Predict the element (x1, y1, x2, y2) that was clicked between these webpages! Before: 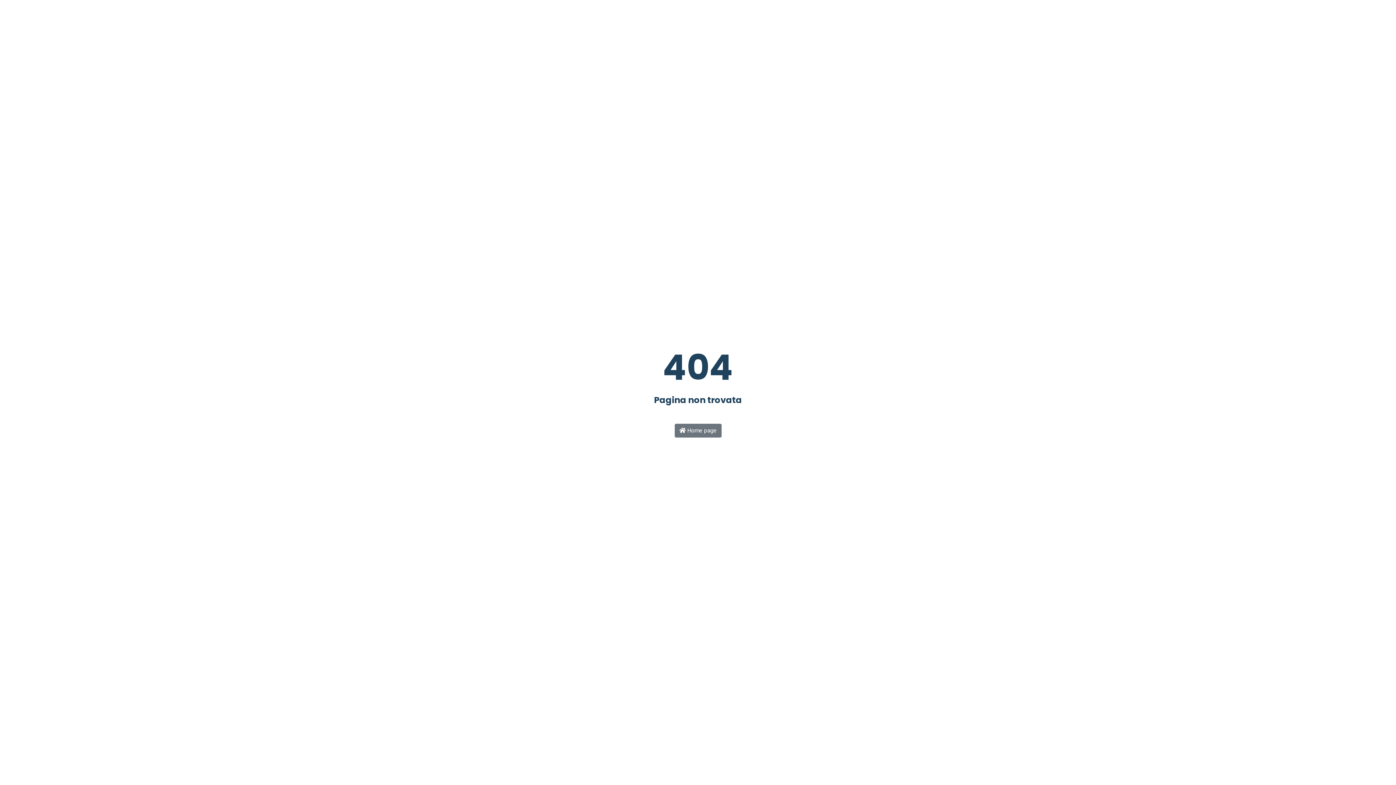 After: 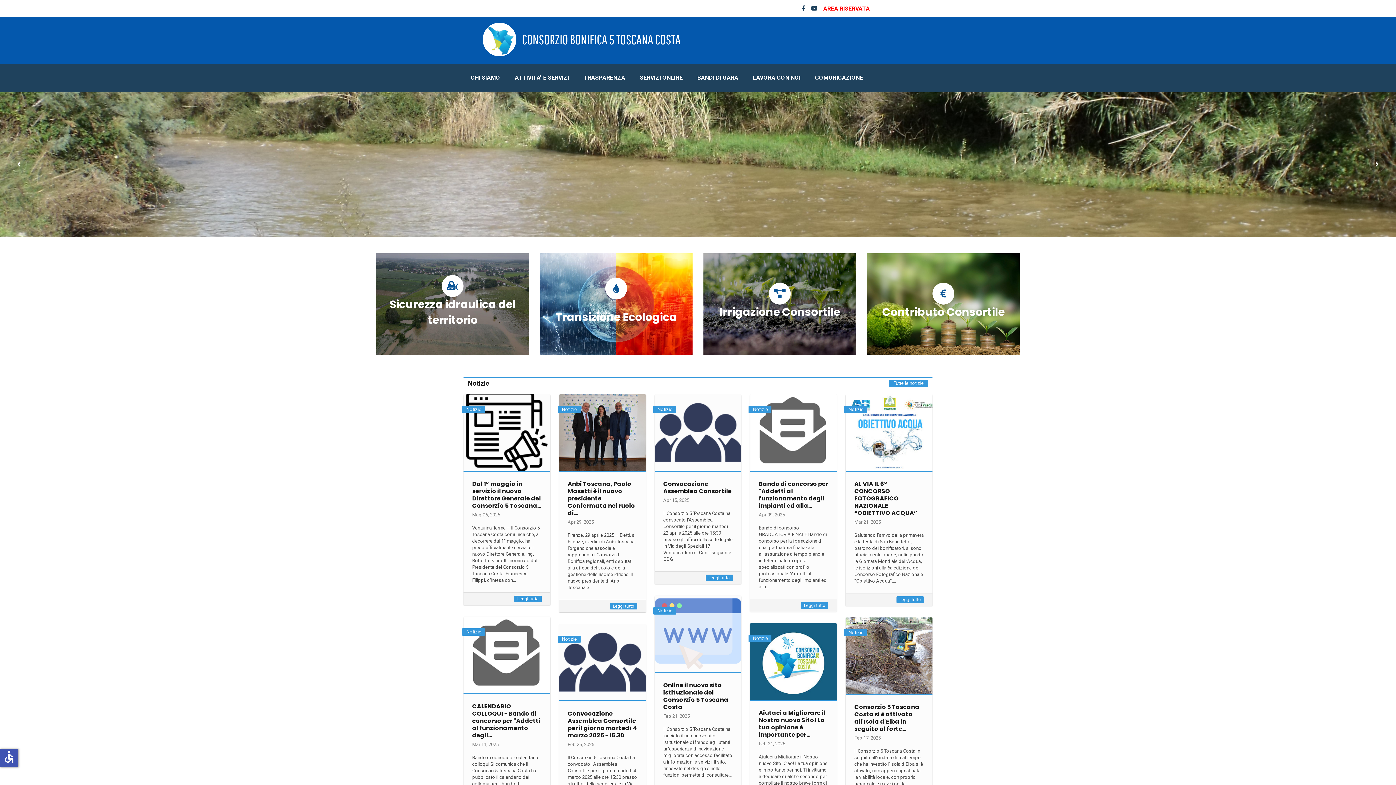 Action: bbox: (674, 424, 721, 437) label:  Home page